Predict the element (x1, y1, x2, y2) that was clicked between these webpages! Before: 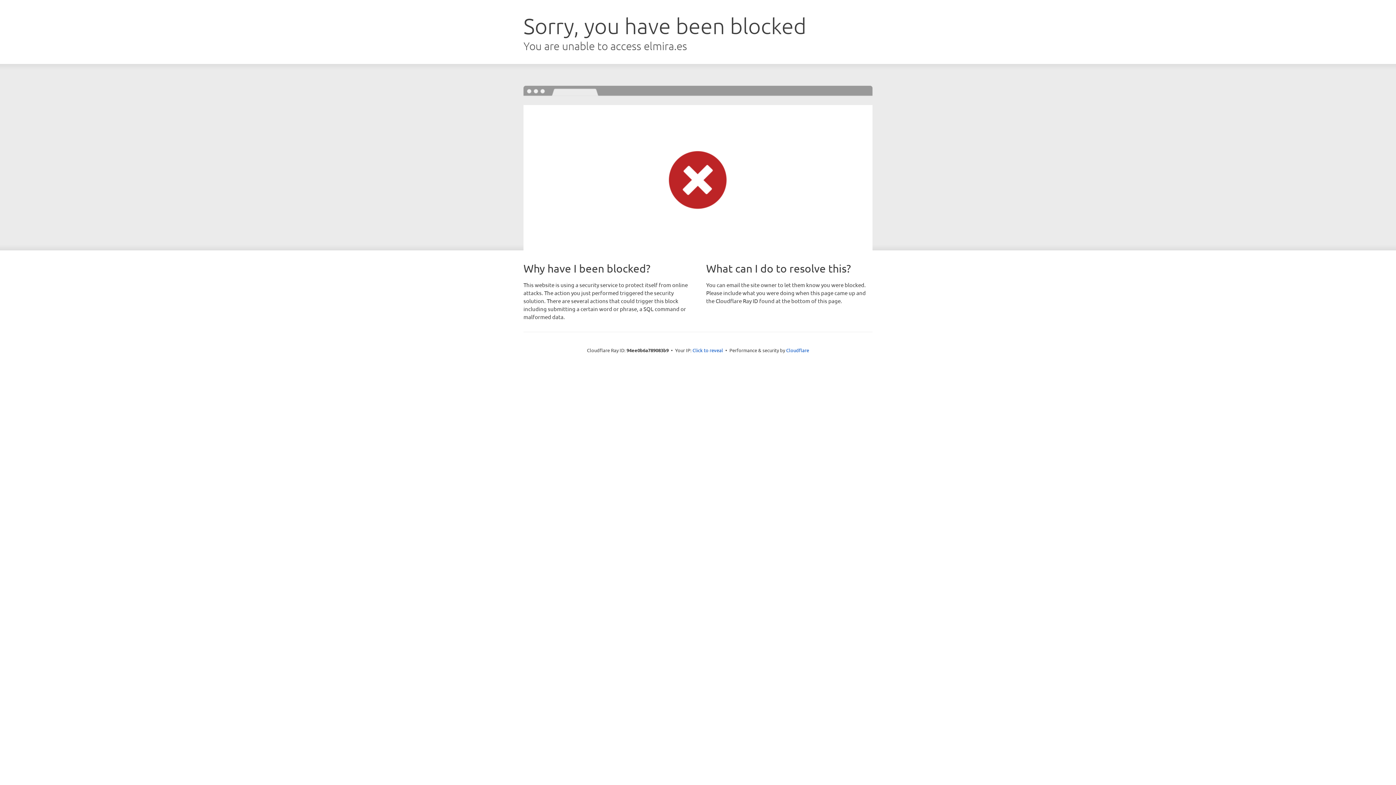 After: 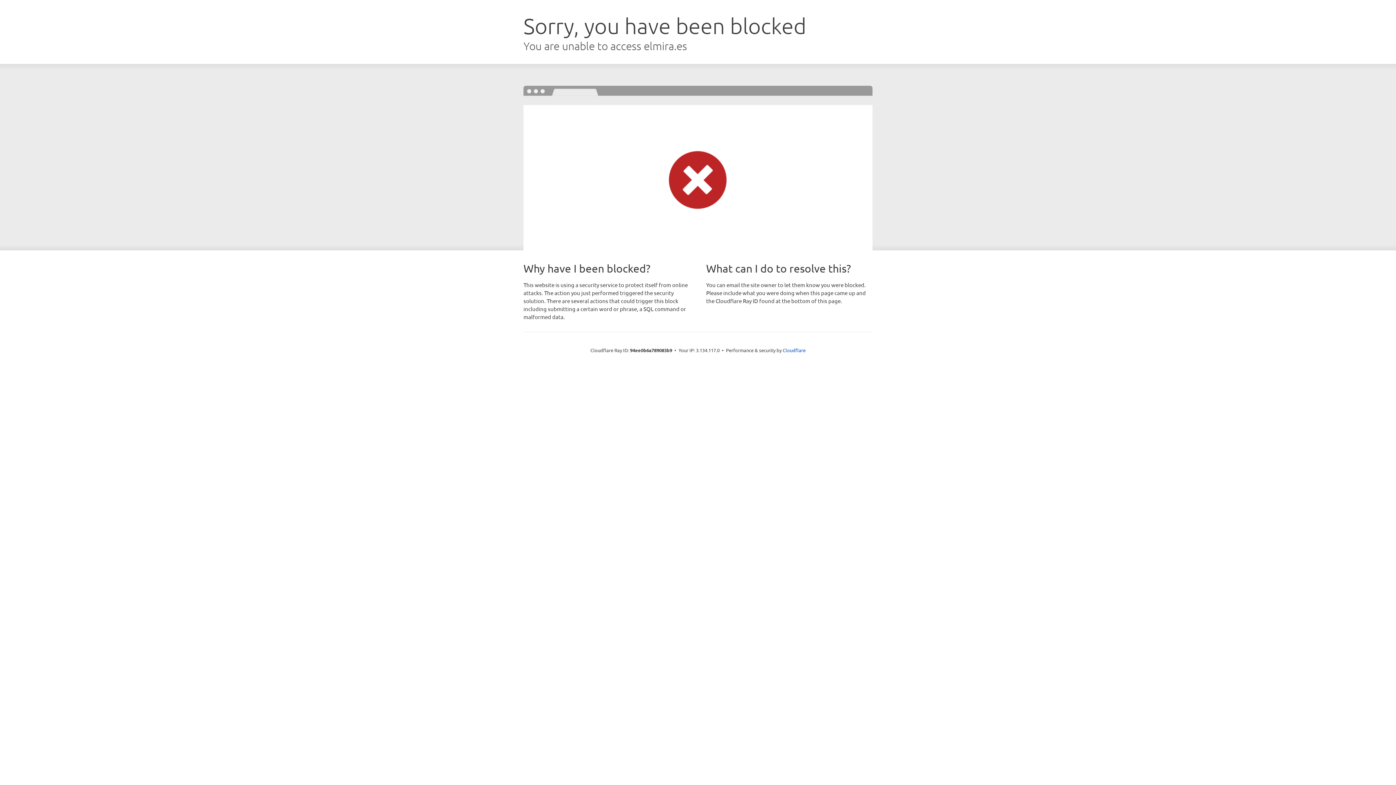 Action: label: Click to reveal bbox: (692, 346, 723, 353)